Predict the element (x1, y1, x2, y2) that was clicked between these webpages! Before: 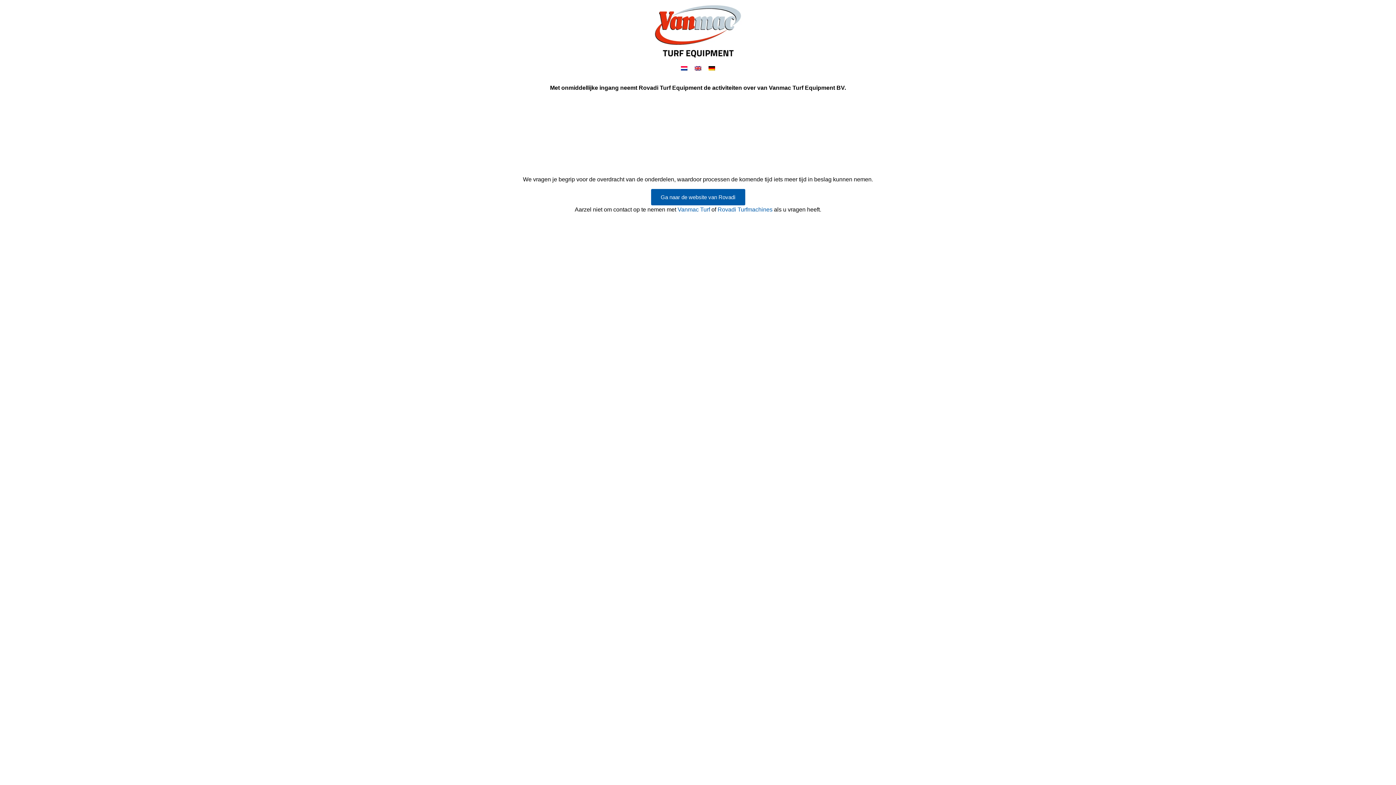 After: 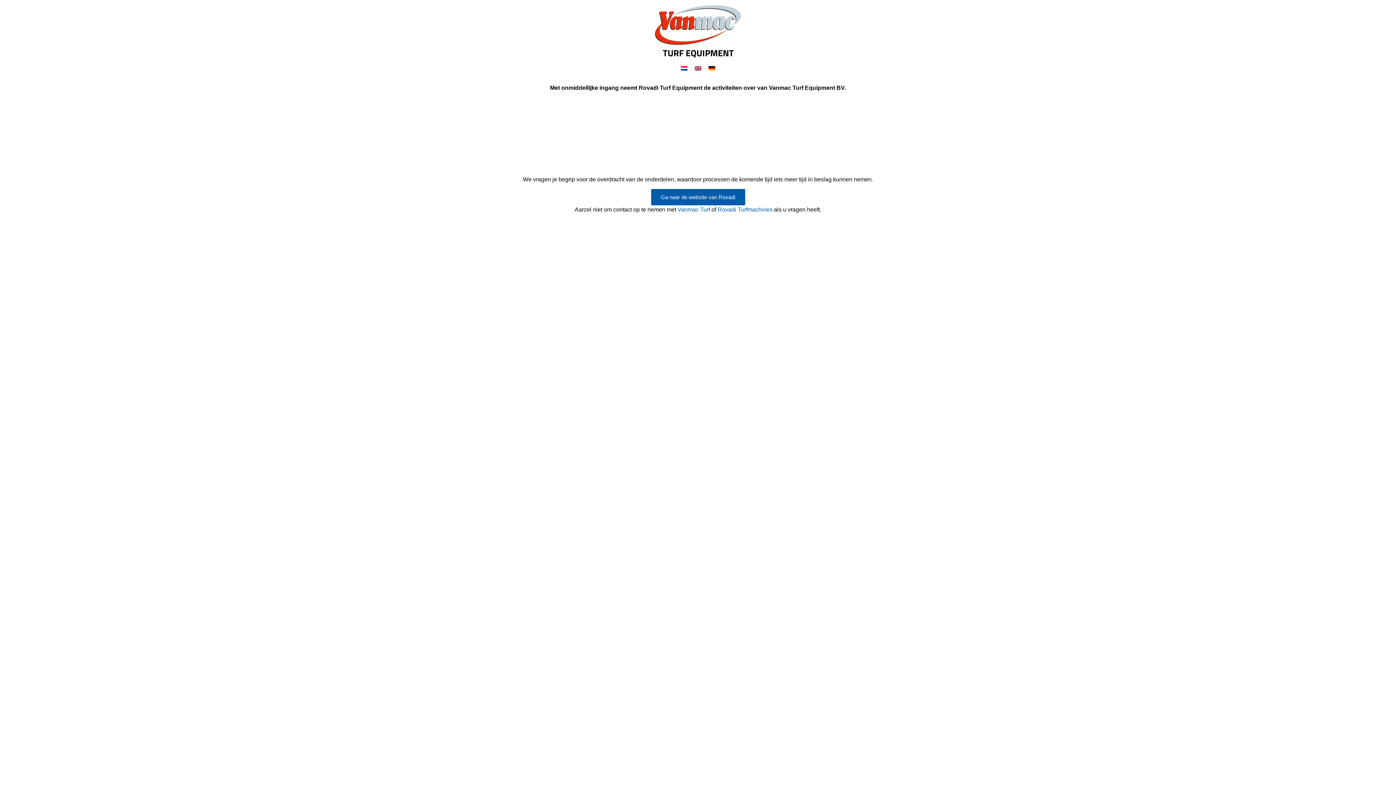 Action: bbox: (677, 63, 691, 73)